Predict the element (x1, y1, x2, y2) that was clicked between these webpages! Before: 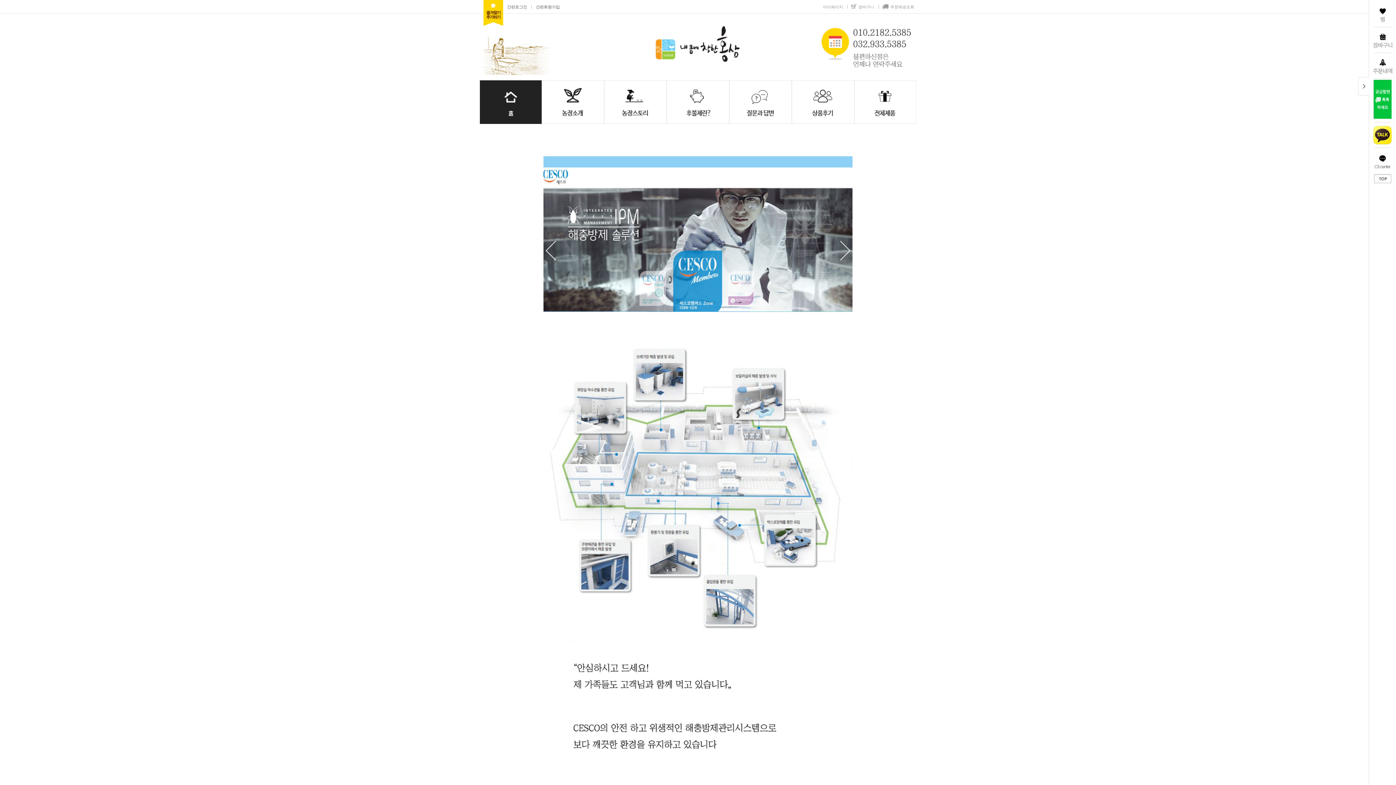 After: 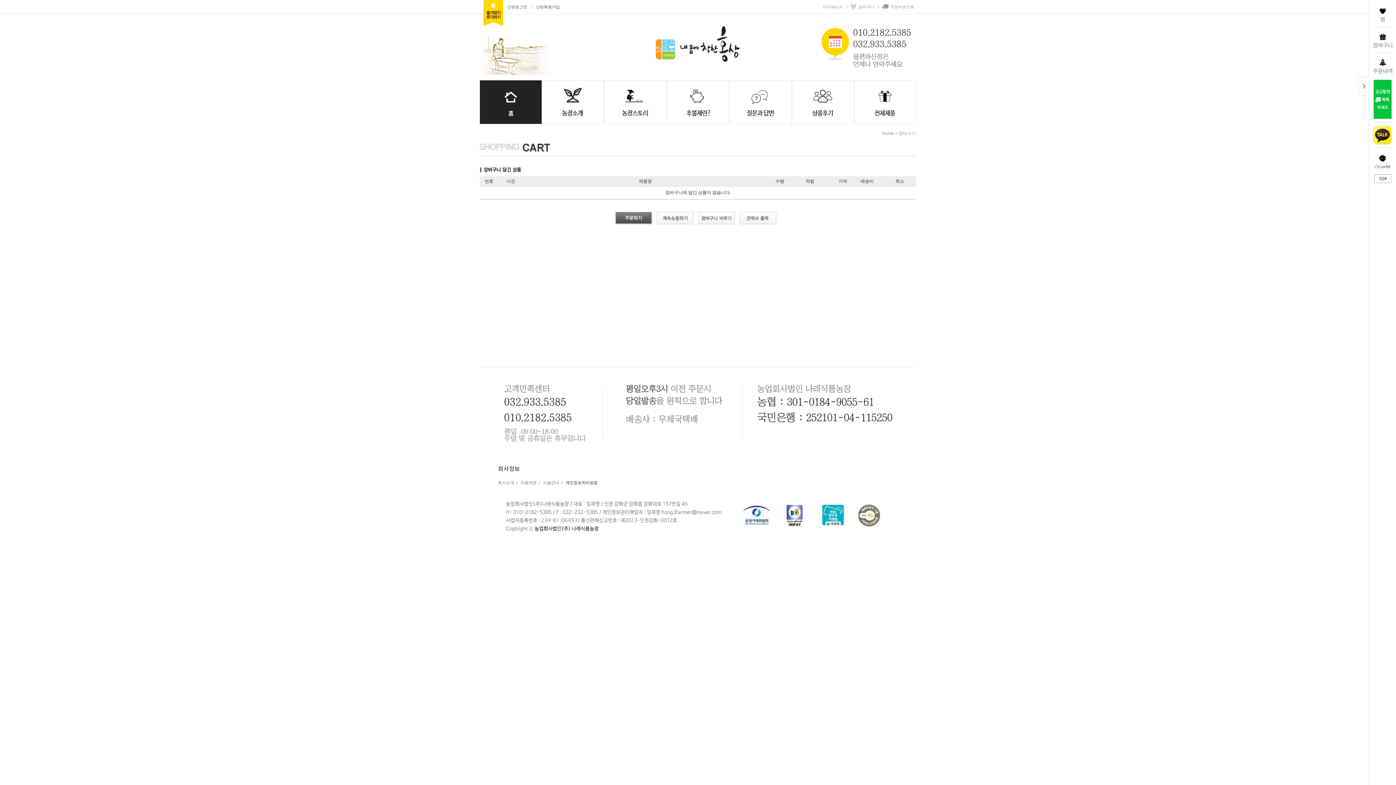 Action: label: 장바구니 bbox: (853, 0, 874, 13)